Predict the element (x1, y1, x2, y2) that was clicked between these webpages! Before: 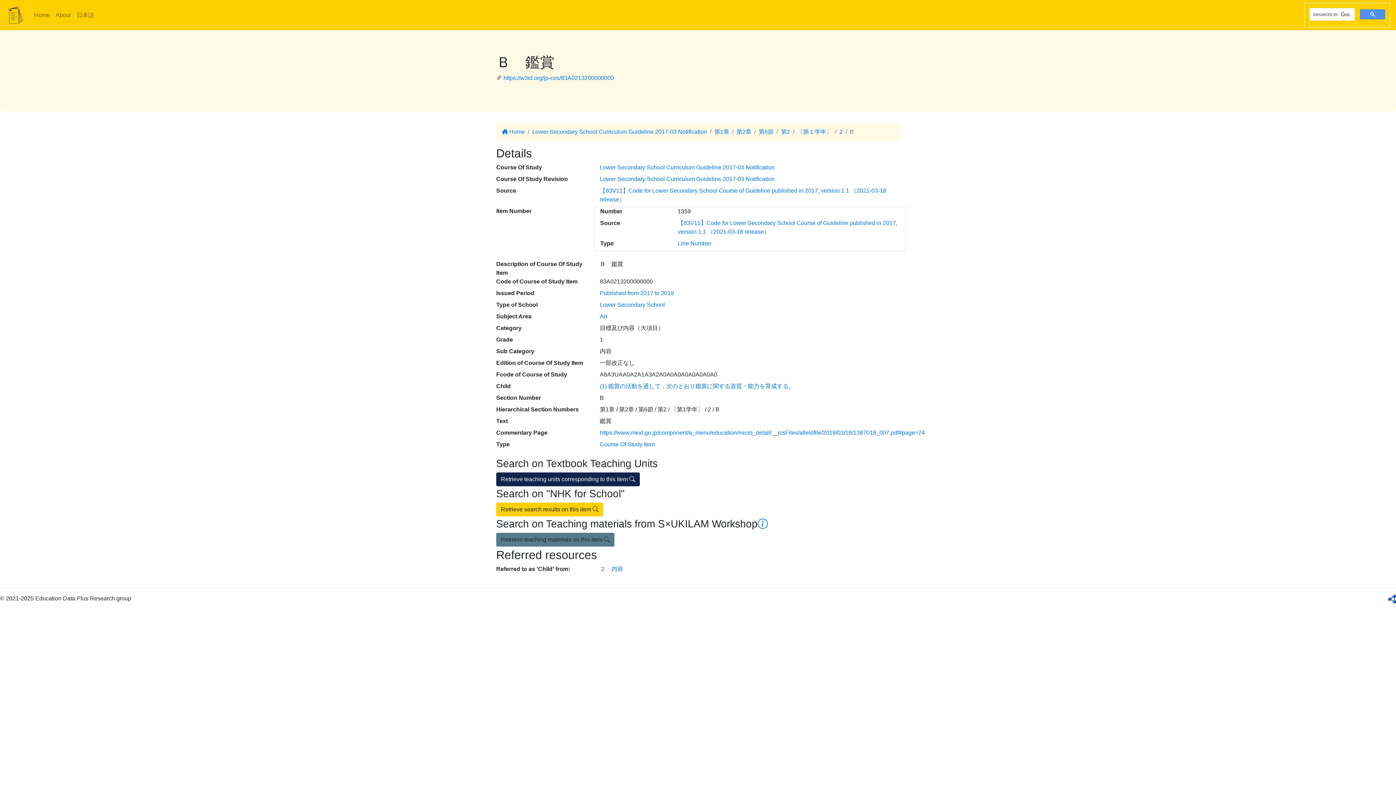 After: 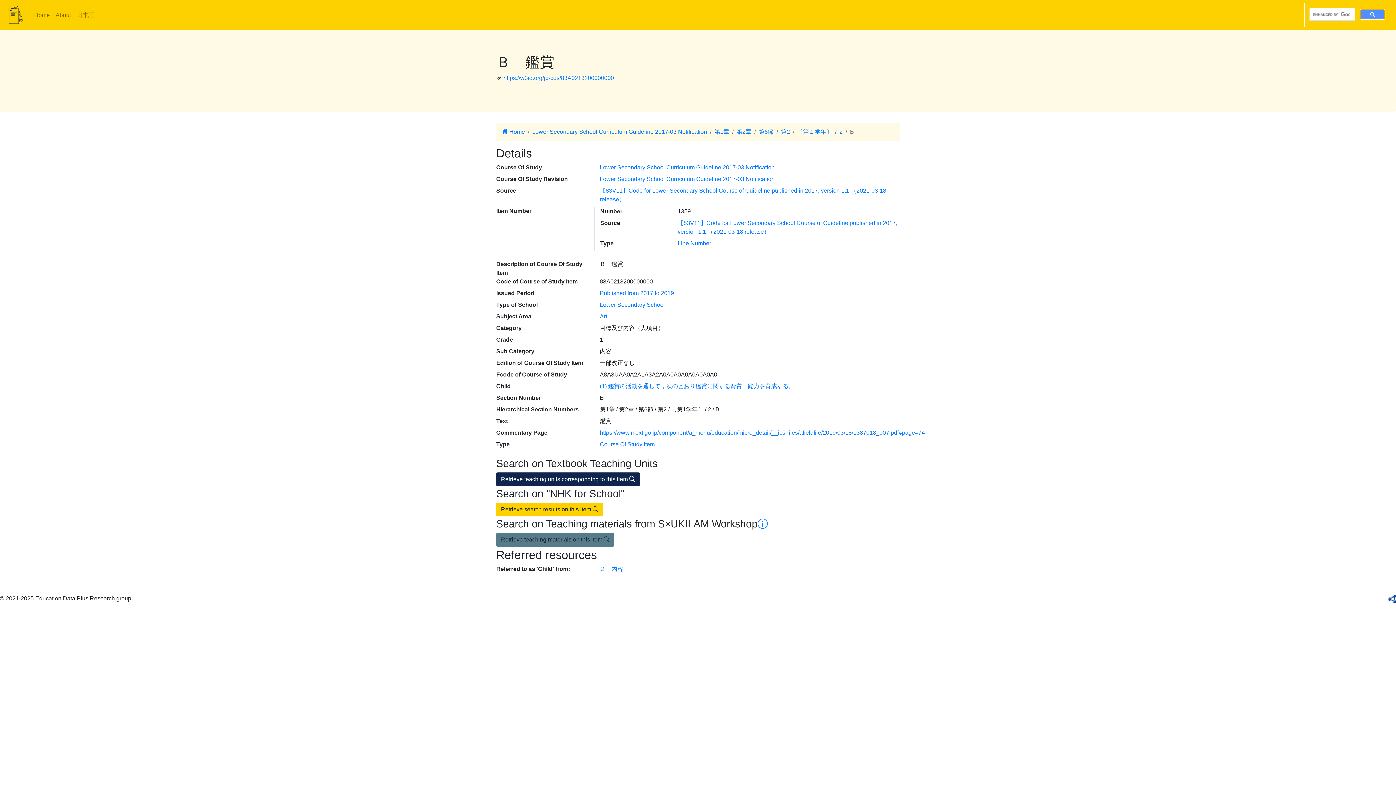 Action: bbox: (1360, 9, 1385, 19)